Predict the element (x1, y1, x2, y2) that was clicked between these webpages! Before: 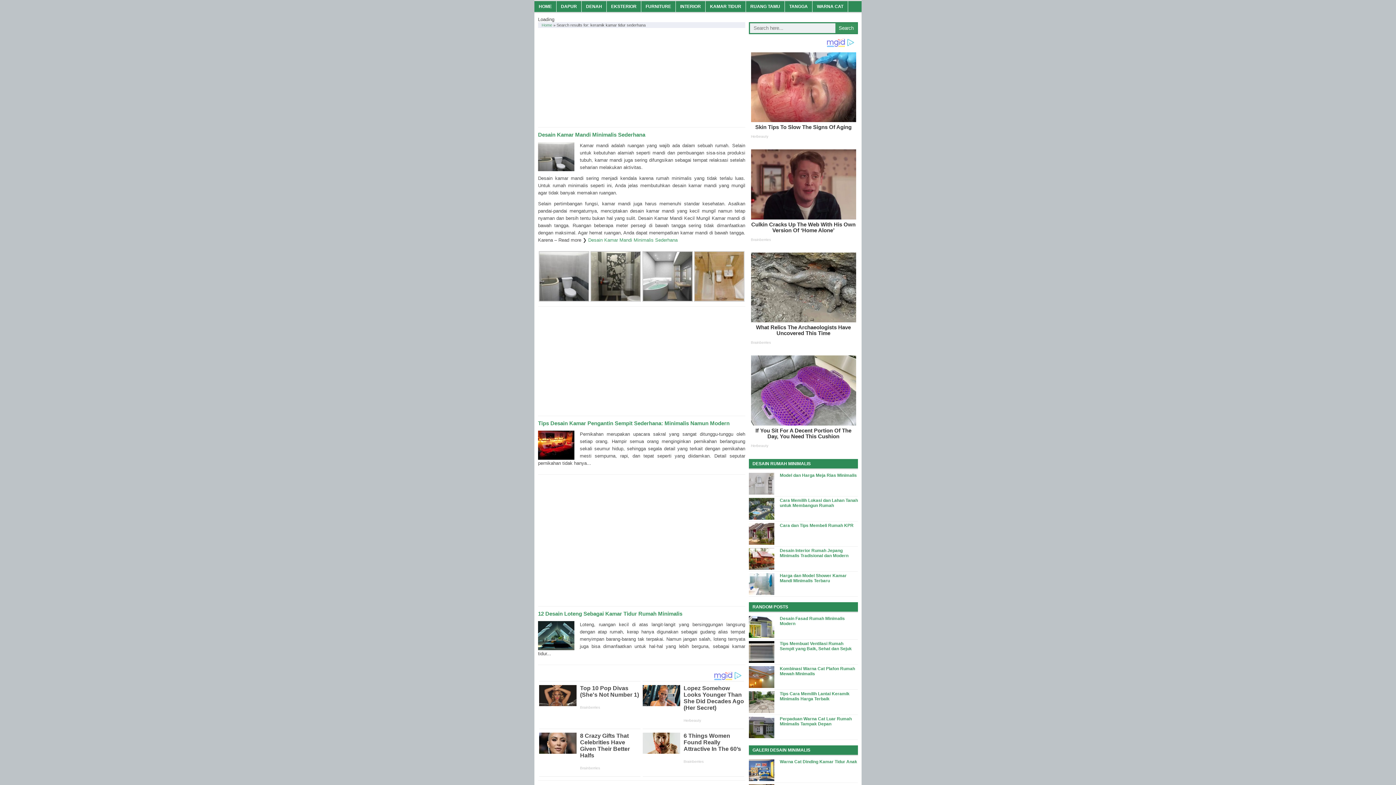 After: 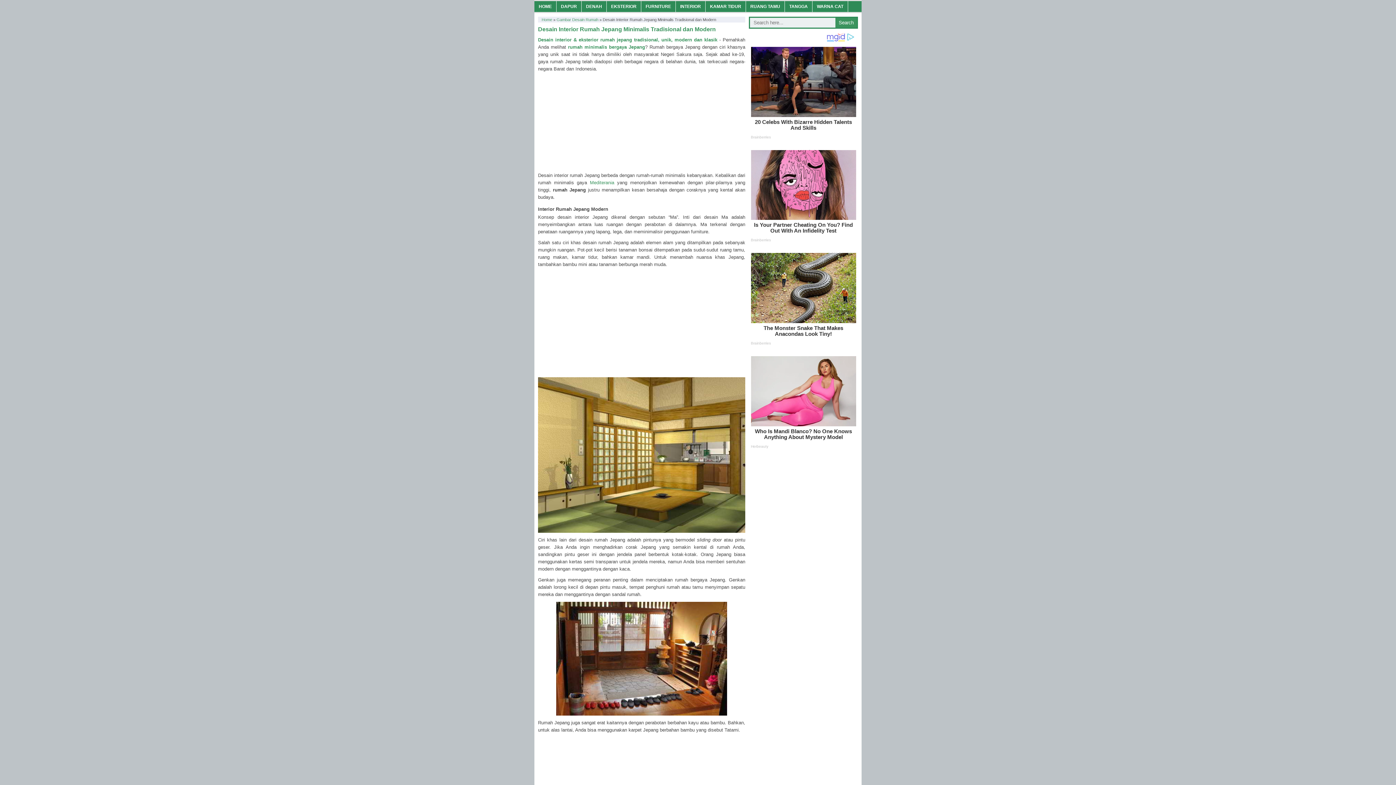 Action: bbox: (780, 132, 848, 142) label: Desain Interior Rumah Jepang Minimalis Tradisional dan Modern